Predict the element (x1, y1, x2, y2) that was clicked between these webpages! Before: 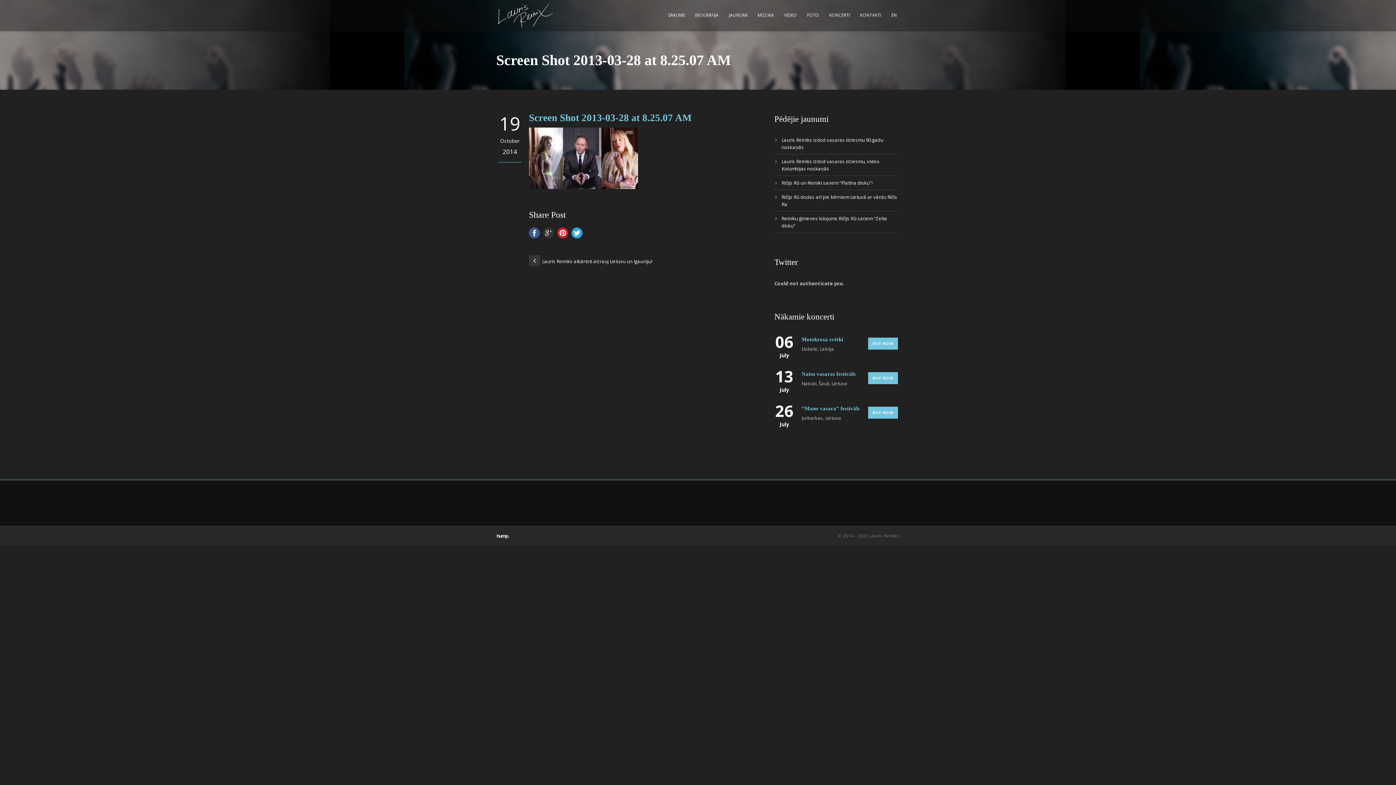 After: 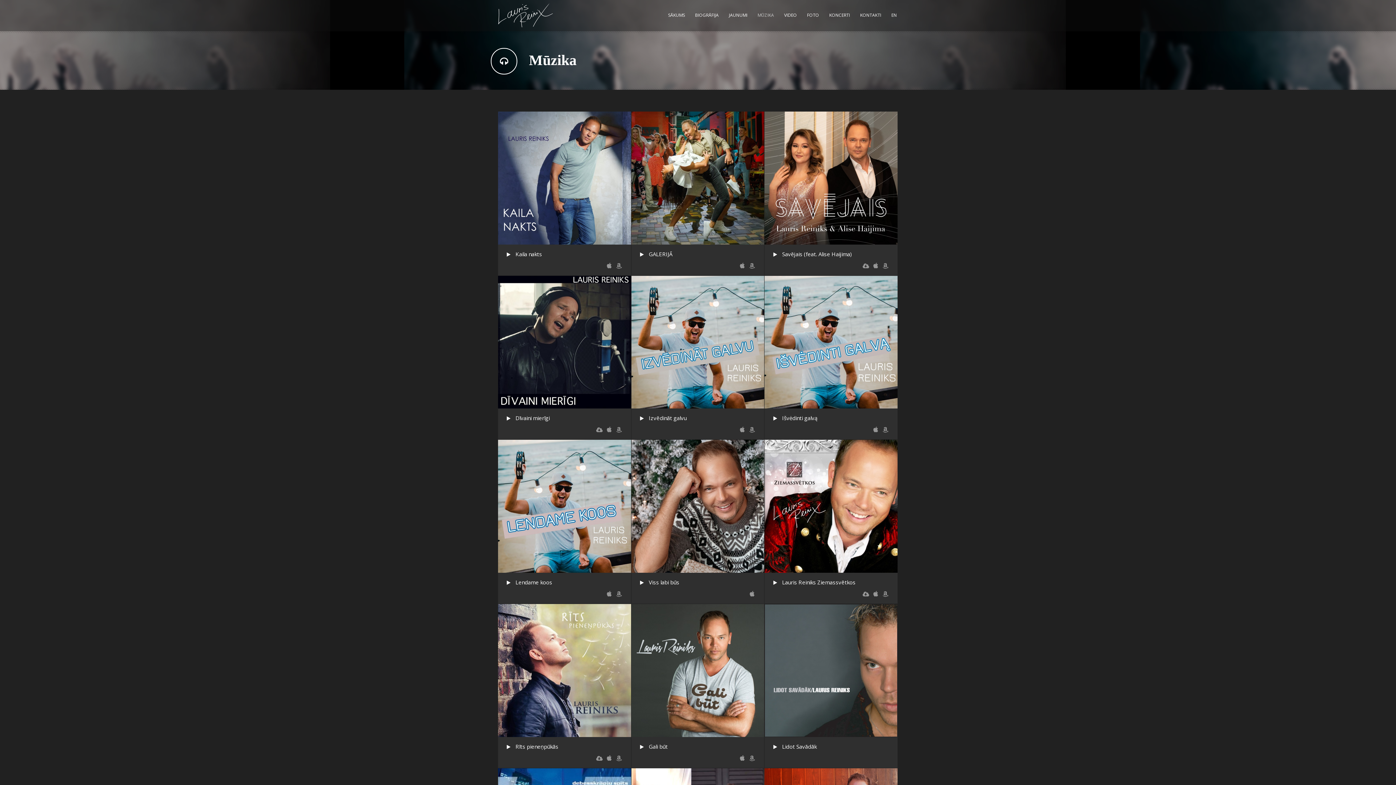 Action: label: MŪZIKA bbox: (756, 8, 776, 29)